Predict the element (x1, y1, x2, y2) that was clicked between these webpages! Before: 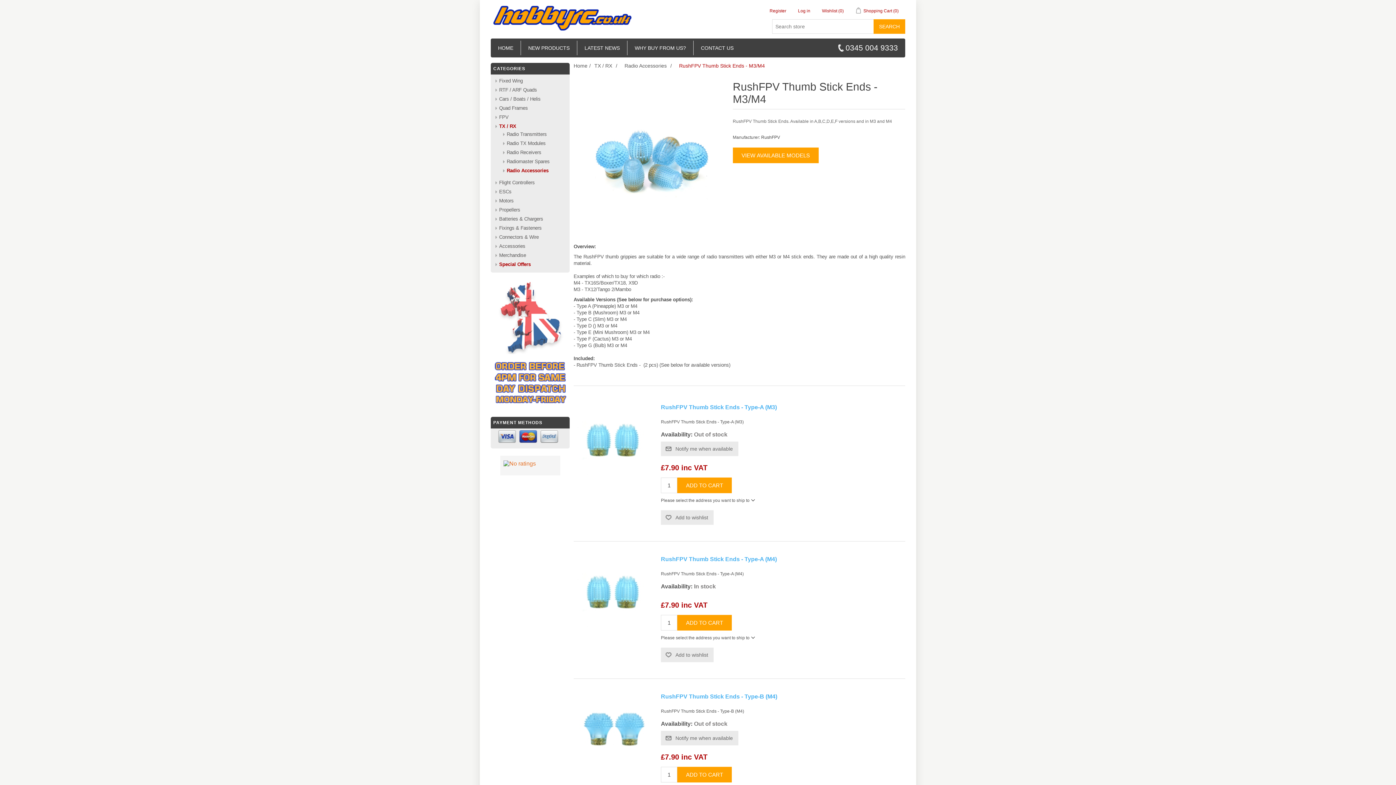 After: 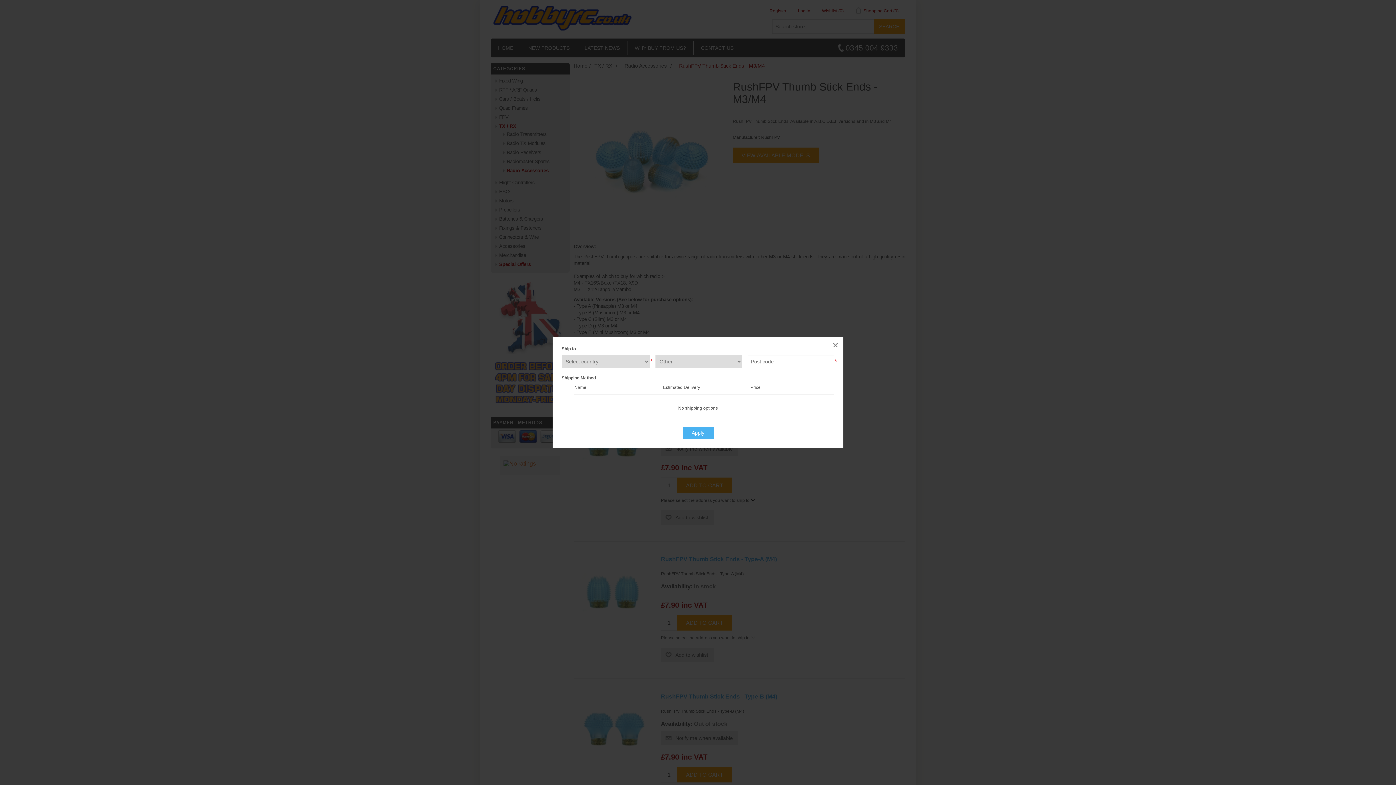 Action: label: Please select the address you want to ship to bbox: (661, 498, 754, 503)